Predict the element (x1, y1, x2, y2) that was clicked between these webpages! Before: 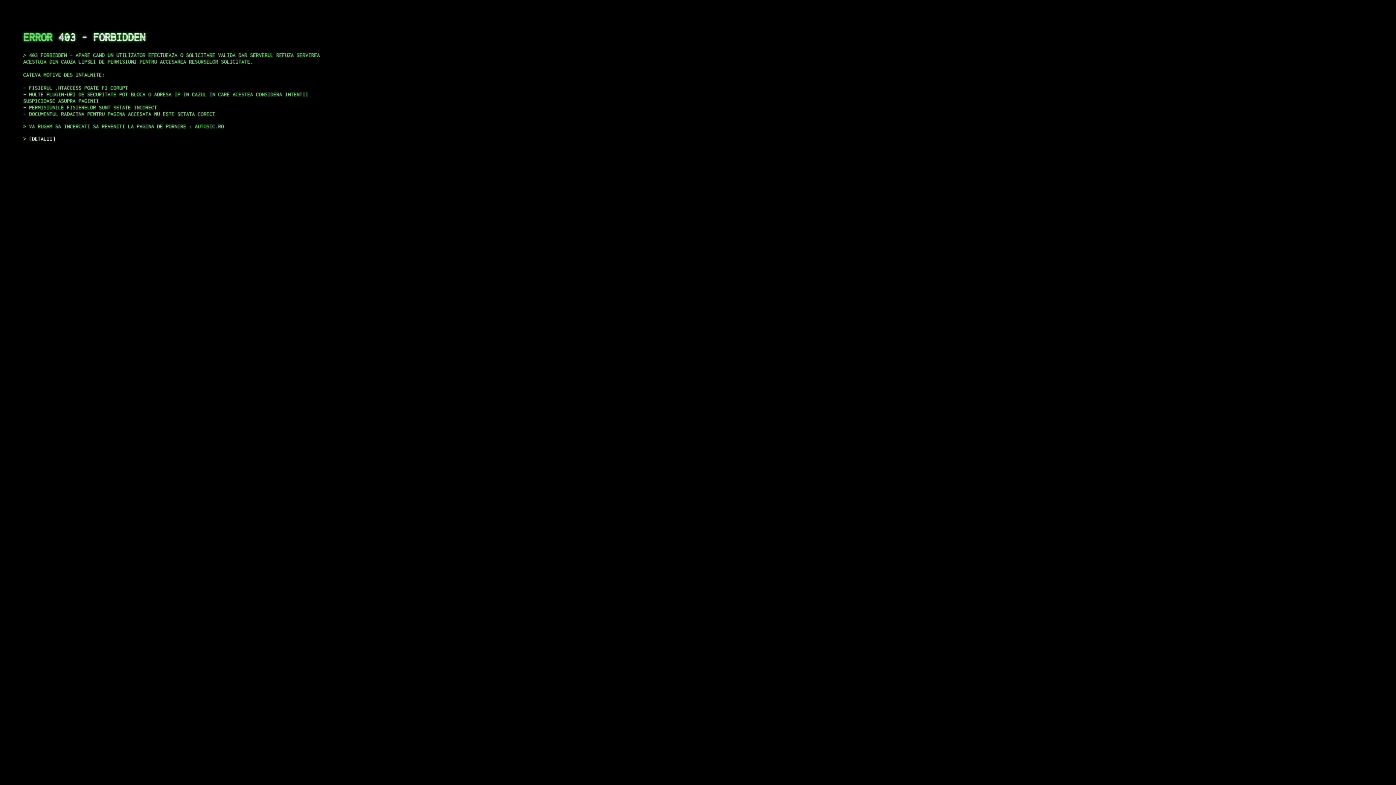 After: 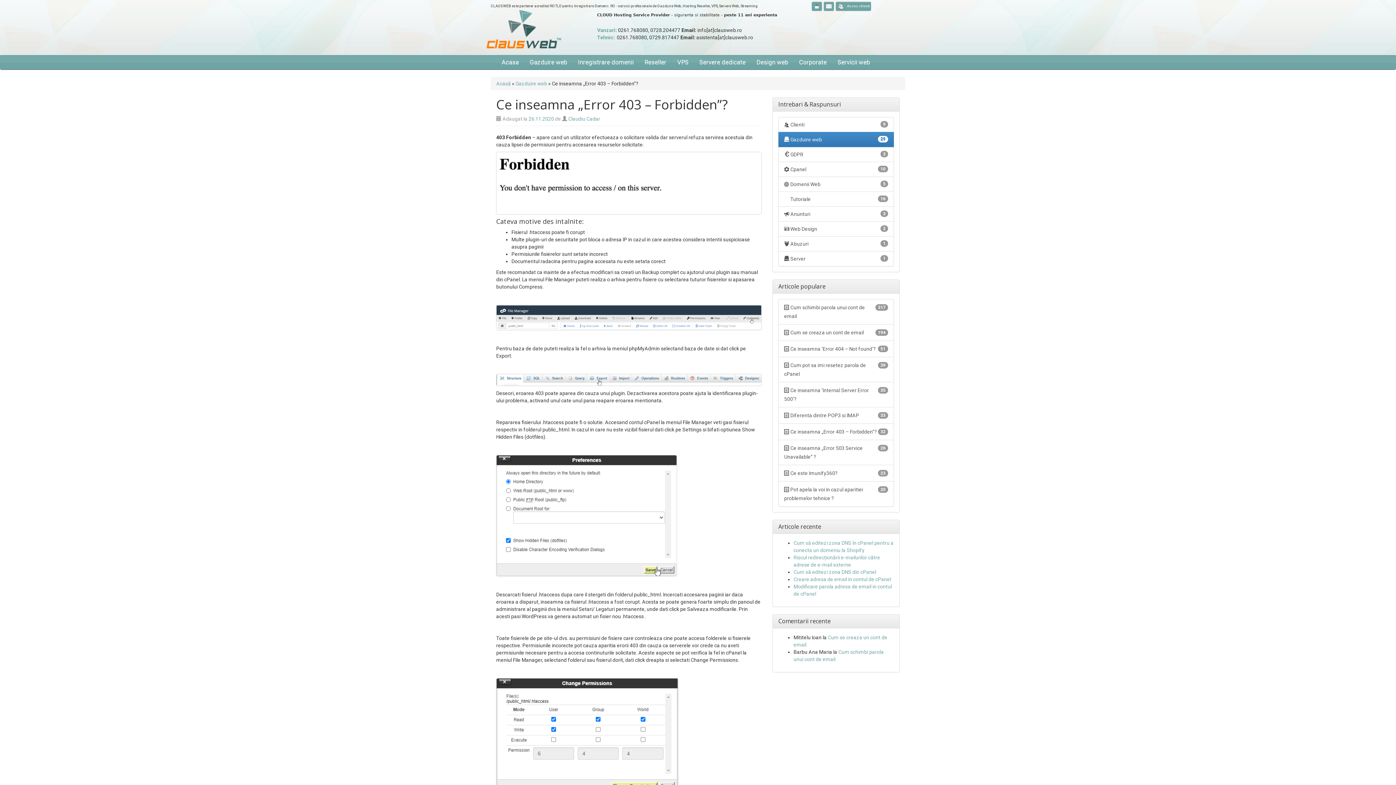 Action: label: DETALII bbox: (29, 135, 55, 141)